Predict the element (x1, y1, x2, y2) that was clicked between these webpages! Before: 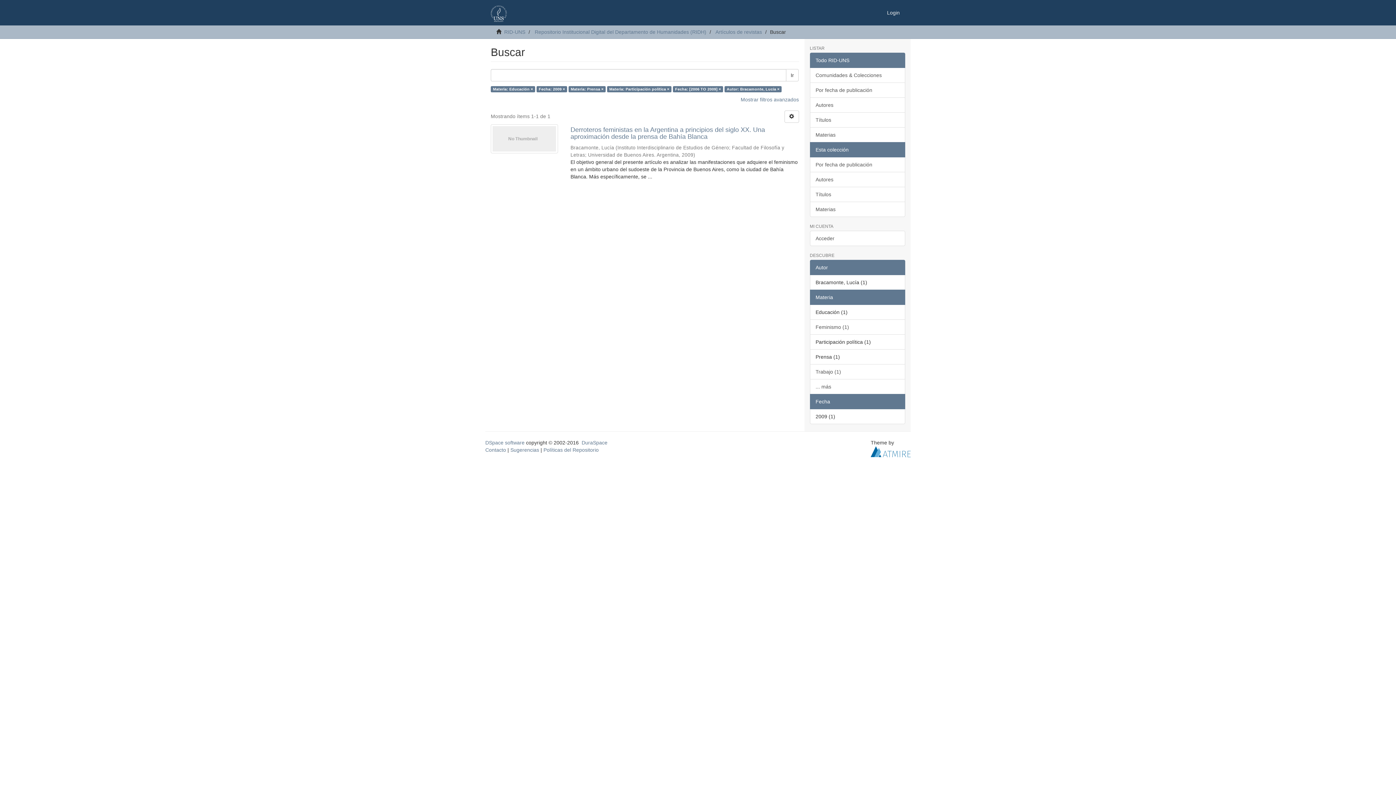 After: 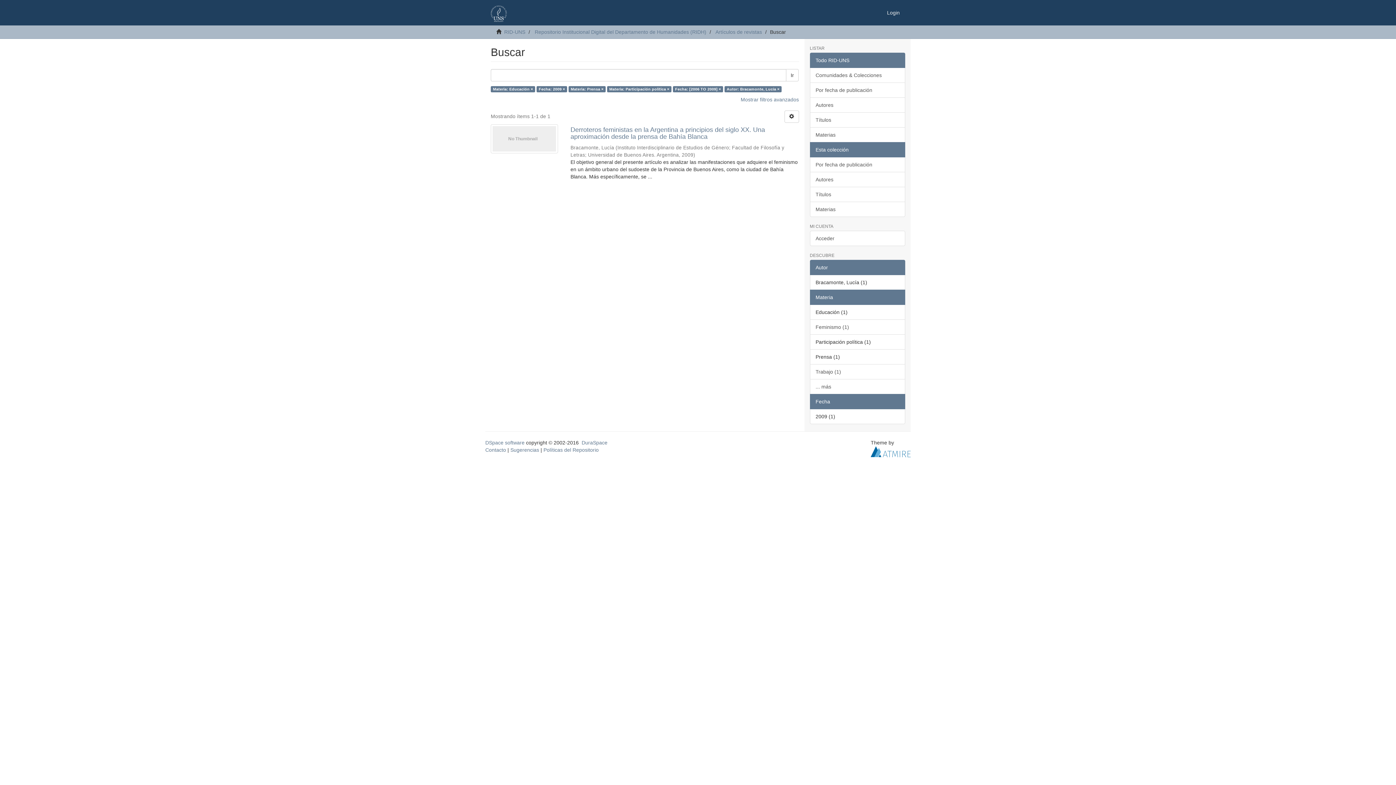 Action: label: Fecha bbox: (810, 394, 905, 409)